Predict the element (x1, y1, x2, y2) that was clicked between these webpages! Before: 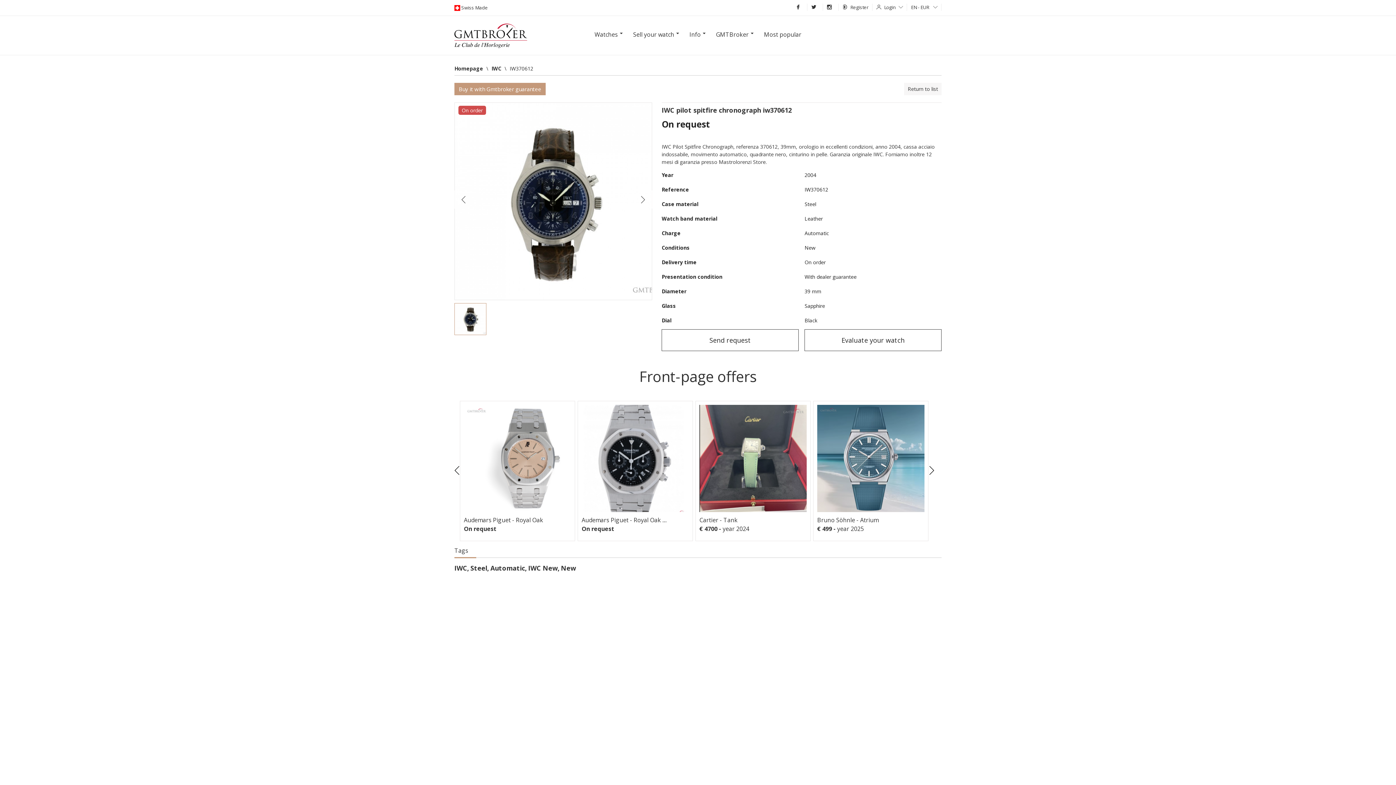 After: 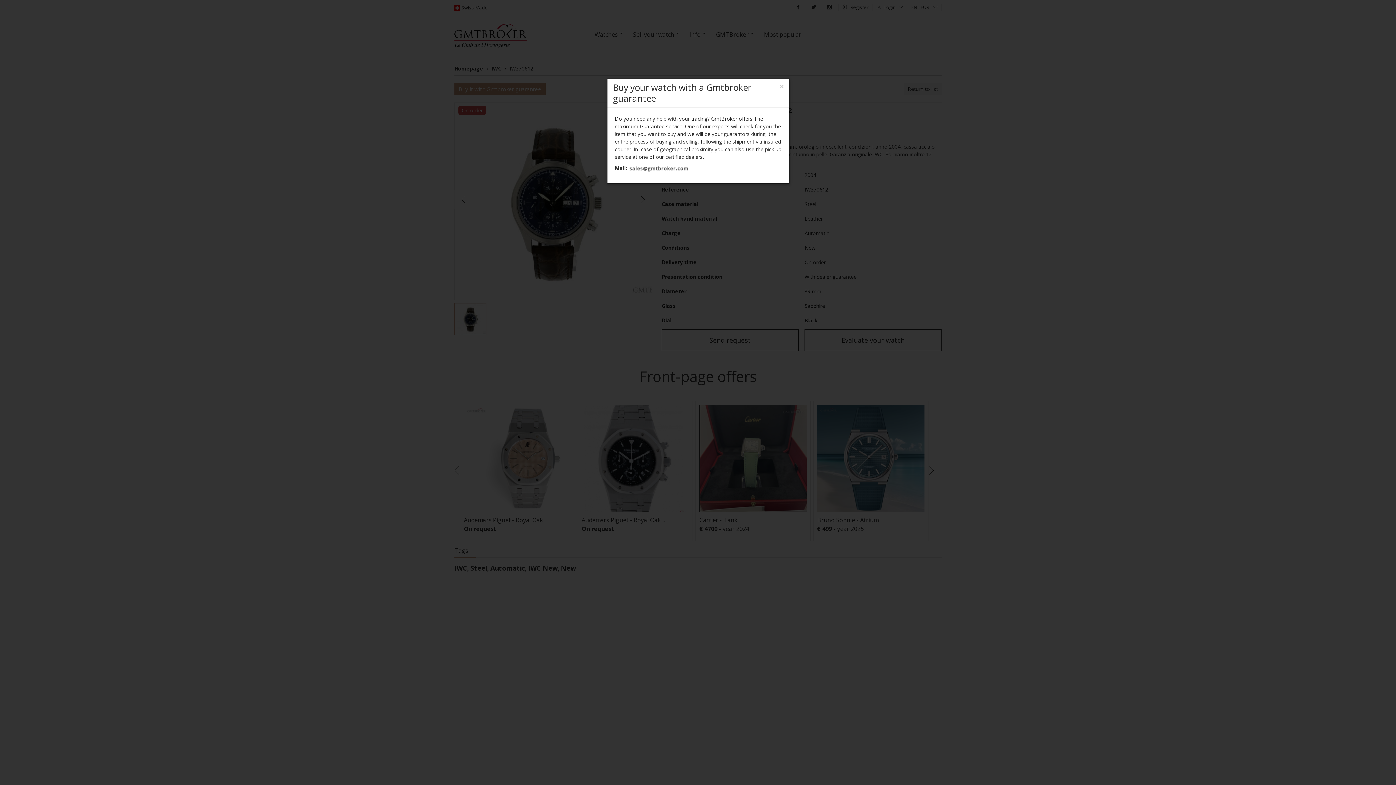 Action: bbox: (454, 82, 545, 95) label: Buy it with Gmtbroker guarantee